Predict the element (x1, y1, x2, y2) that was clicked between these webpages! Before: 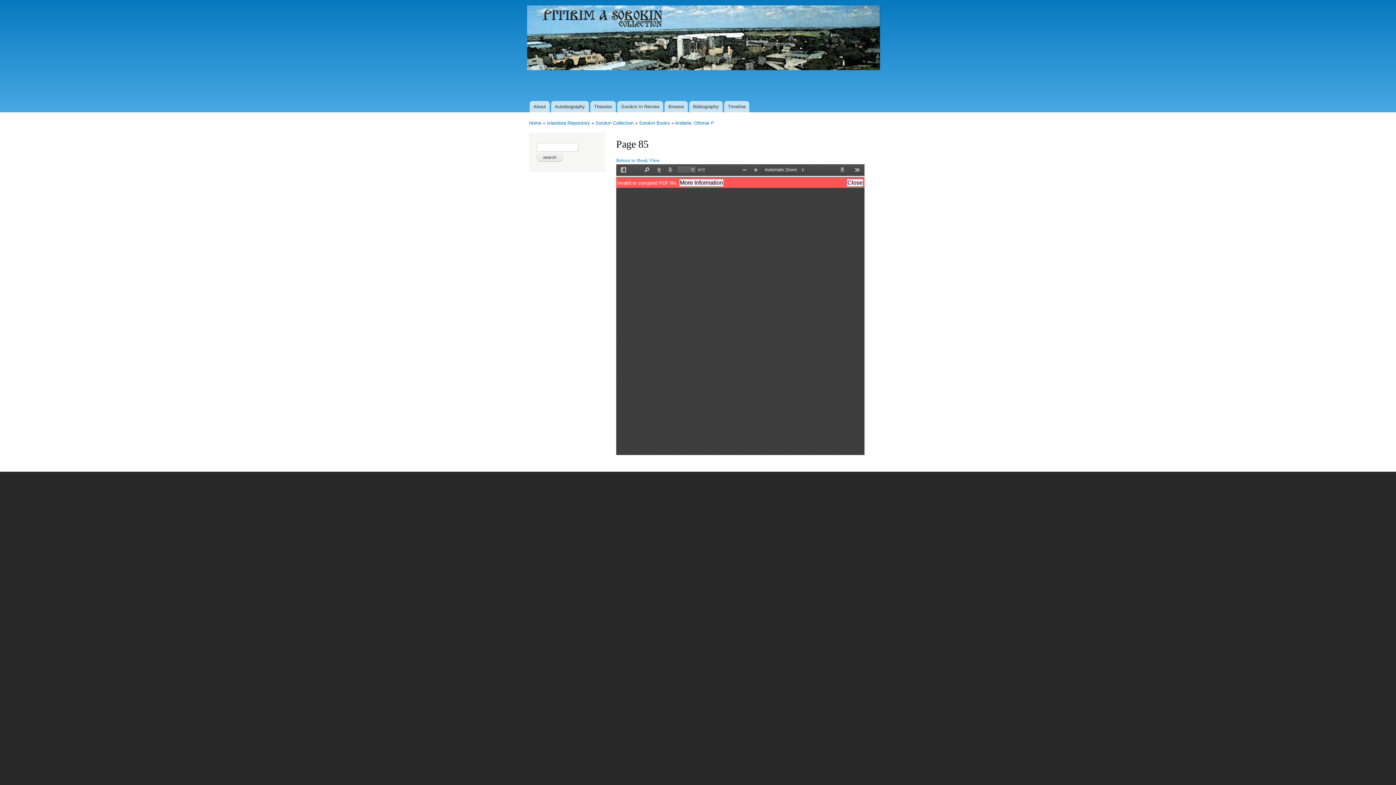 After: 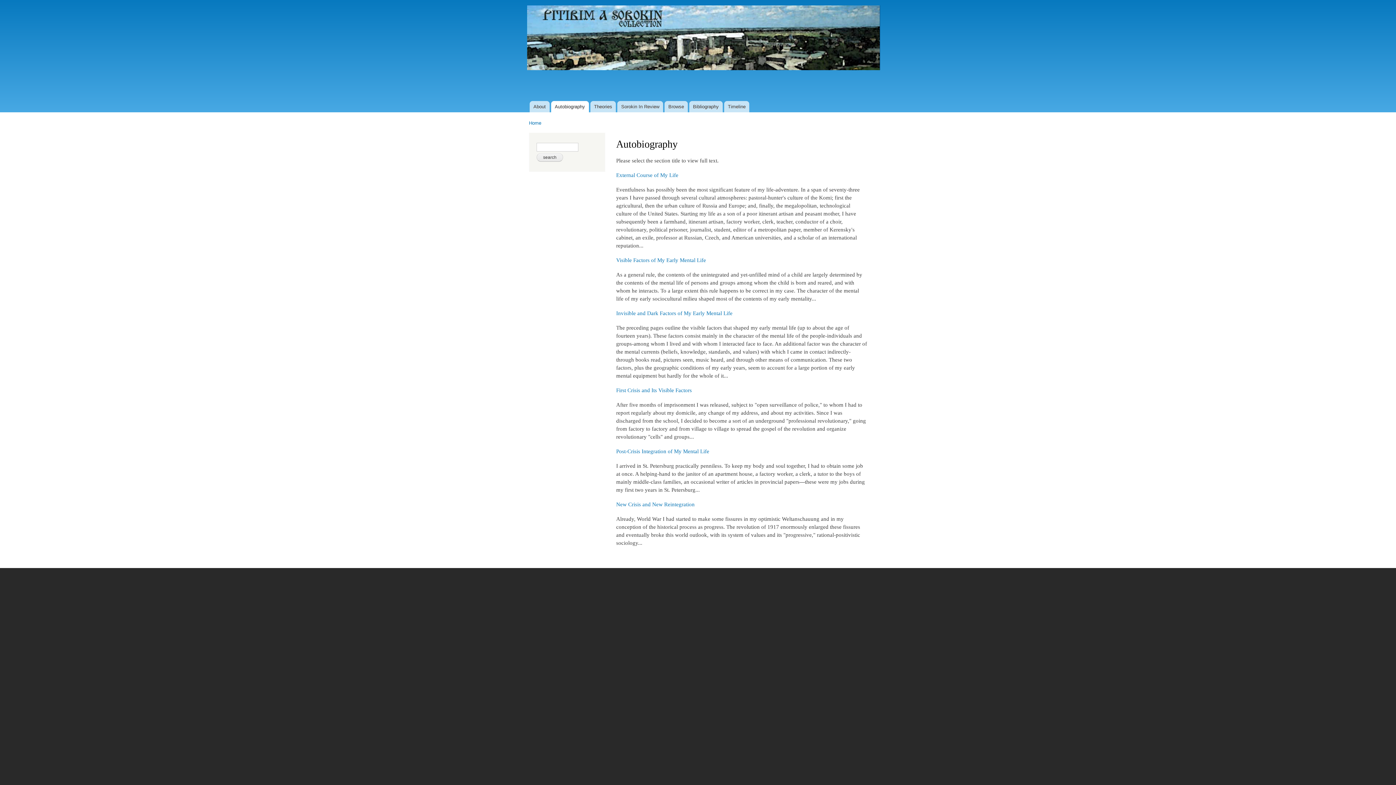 Action: label: Autobiography bbox: (551, 101, 588, 112)